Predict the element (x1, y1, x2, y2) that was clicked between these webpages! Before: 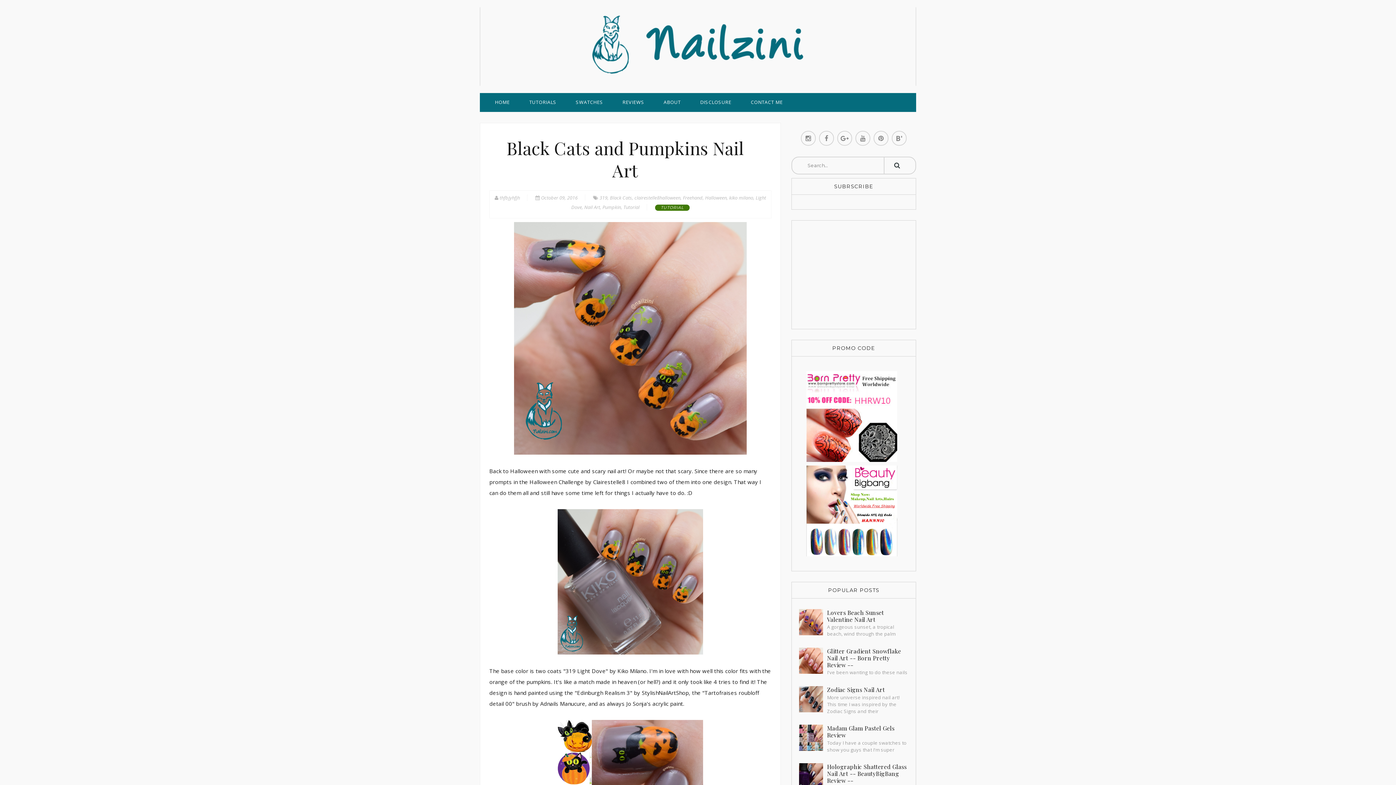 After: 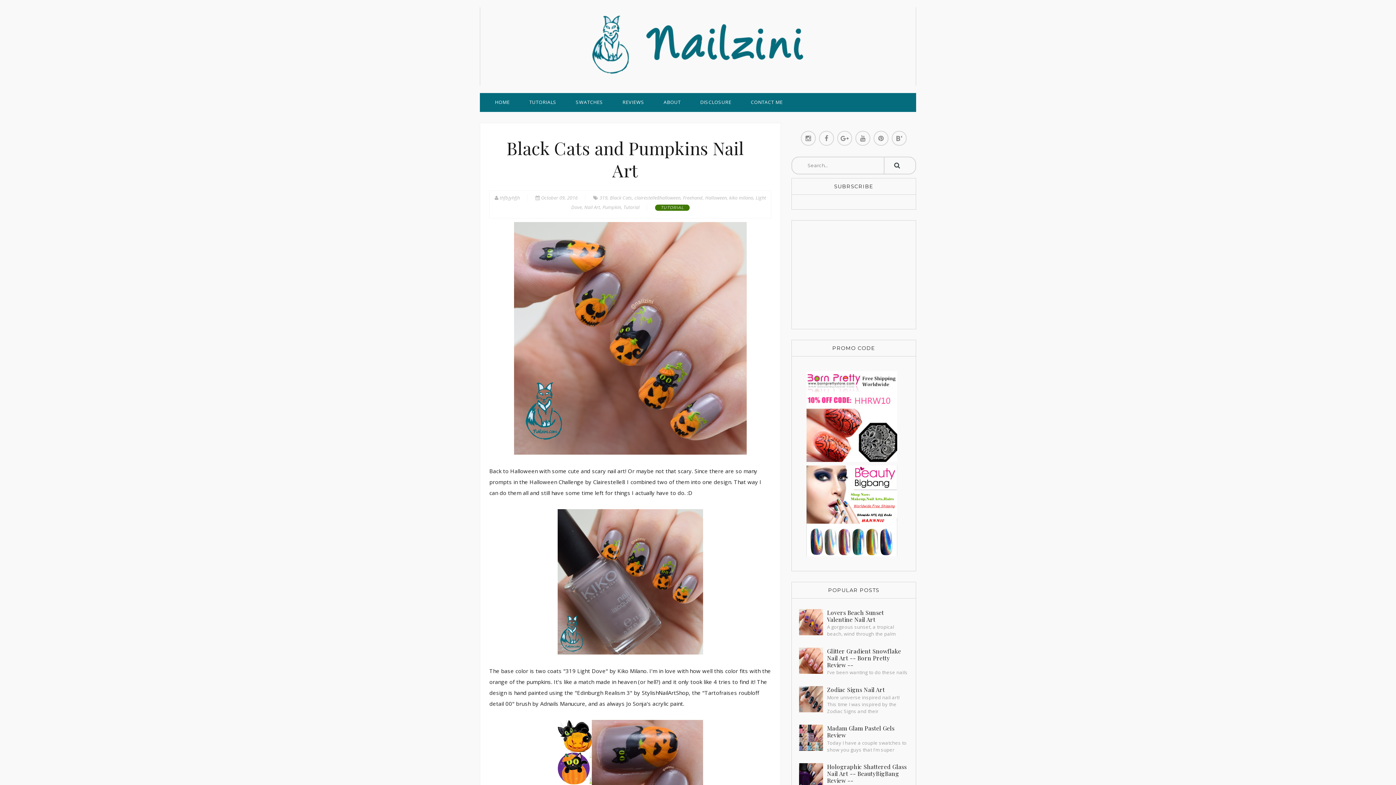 Action: bbox: (799, 694, 825, 702)